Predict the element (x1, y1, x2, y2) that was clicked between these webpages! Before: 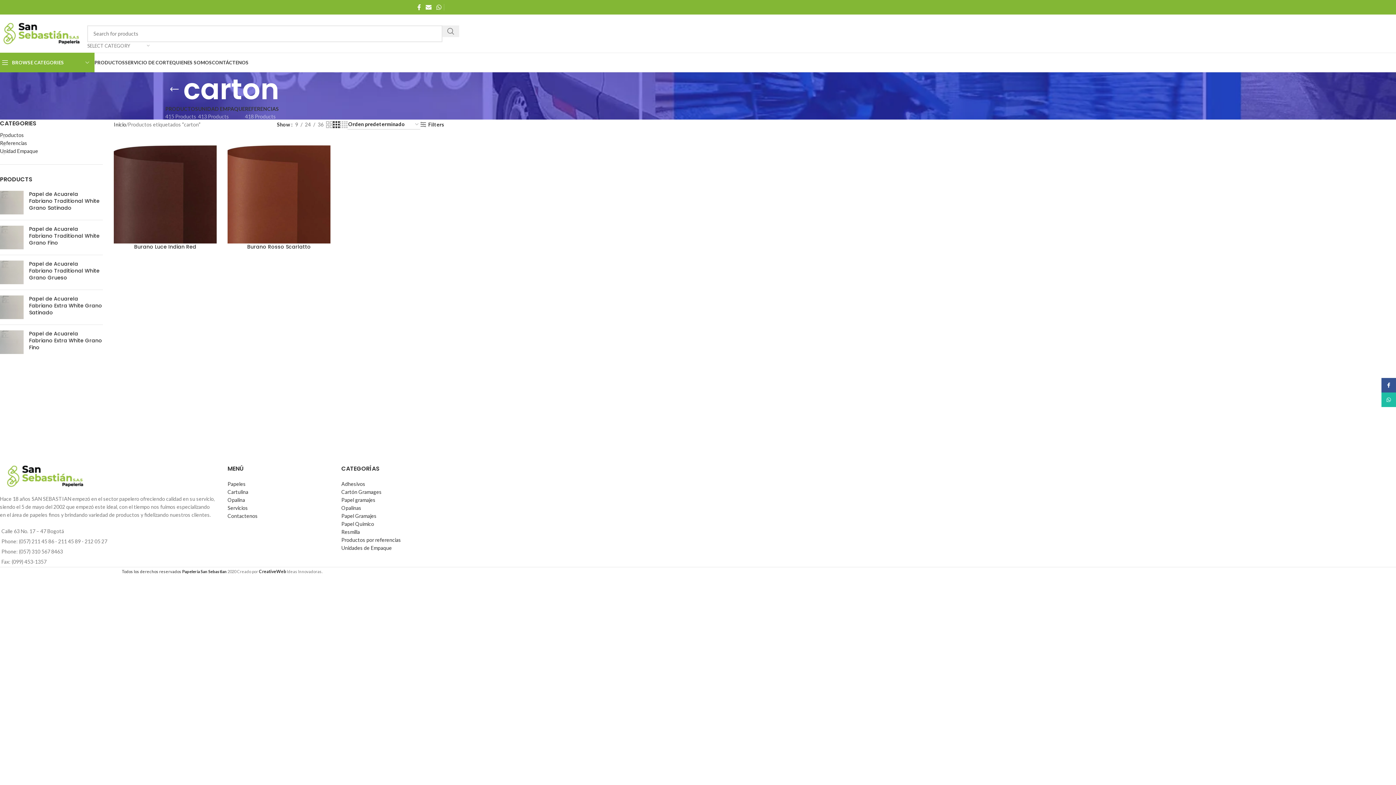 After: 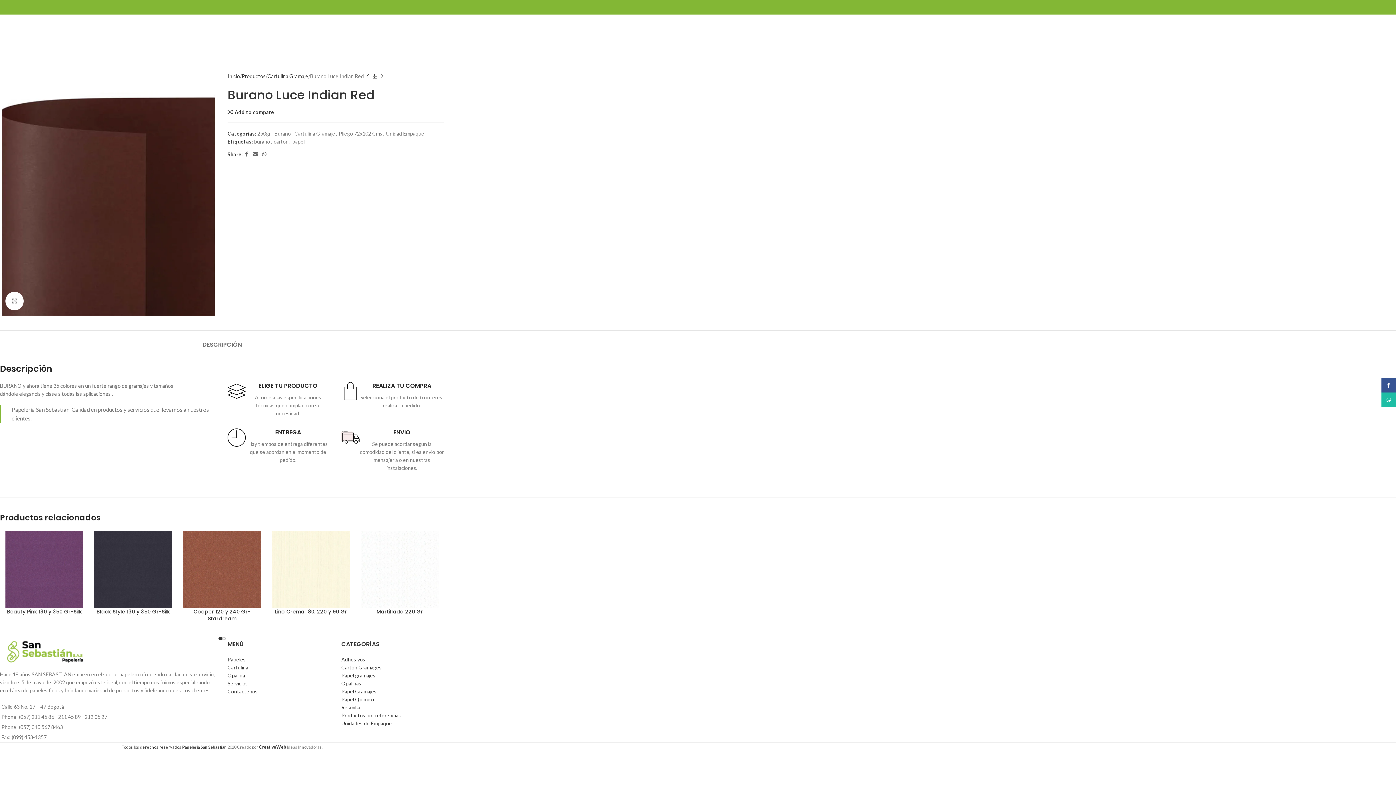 Action: bbox: (134, 243, 196, 250) label: Burano Luce Indian Red